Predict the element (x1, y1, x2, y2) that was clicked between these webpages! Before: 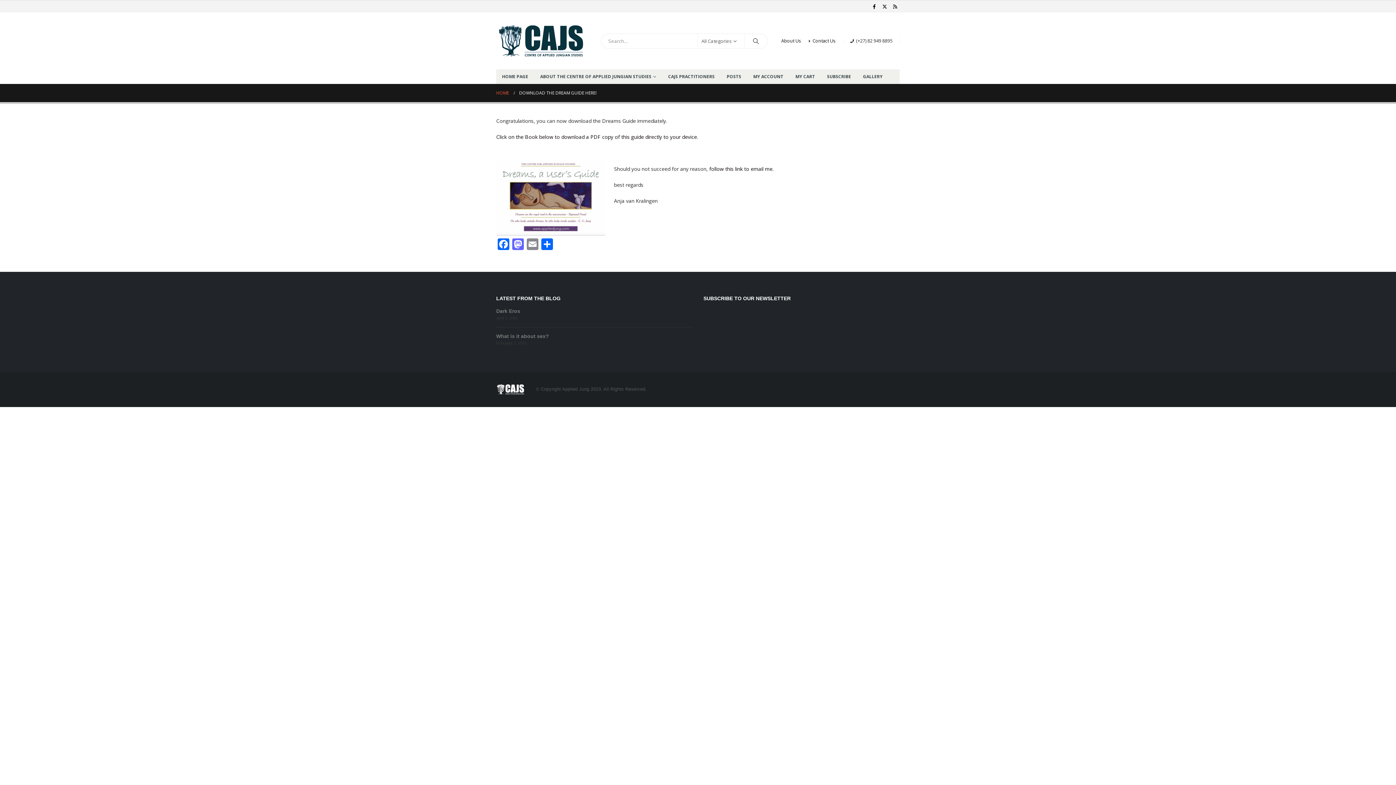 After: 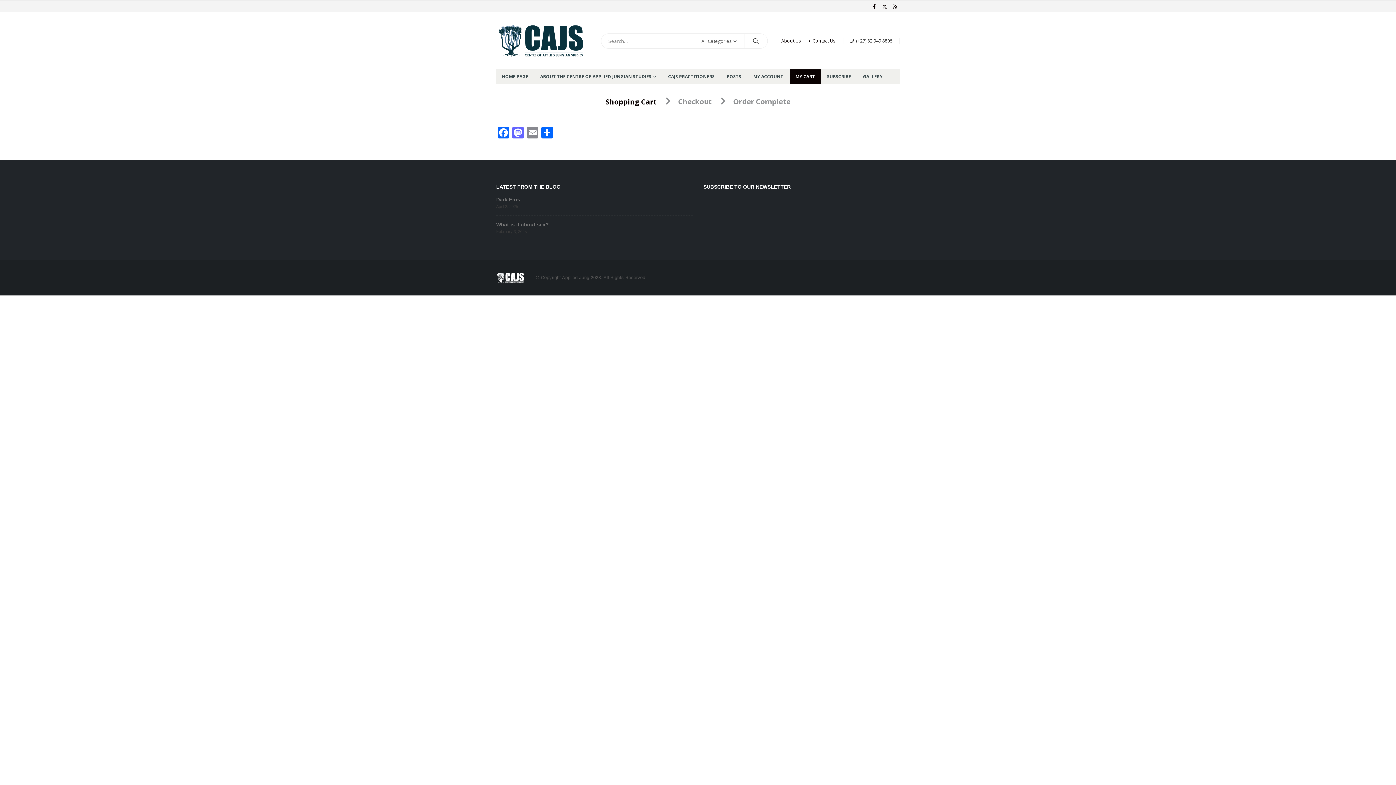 Action: bbox: (789, 69, 821, 84) label: MY CART